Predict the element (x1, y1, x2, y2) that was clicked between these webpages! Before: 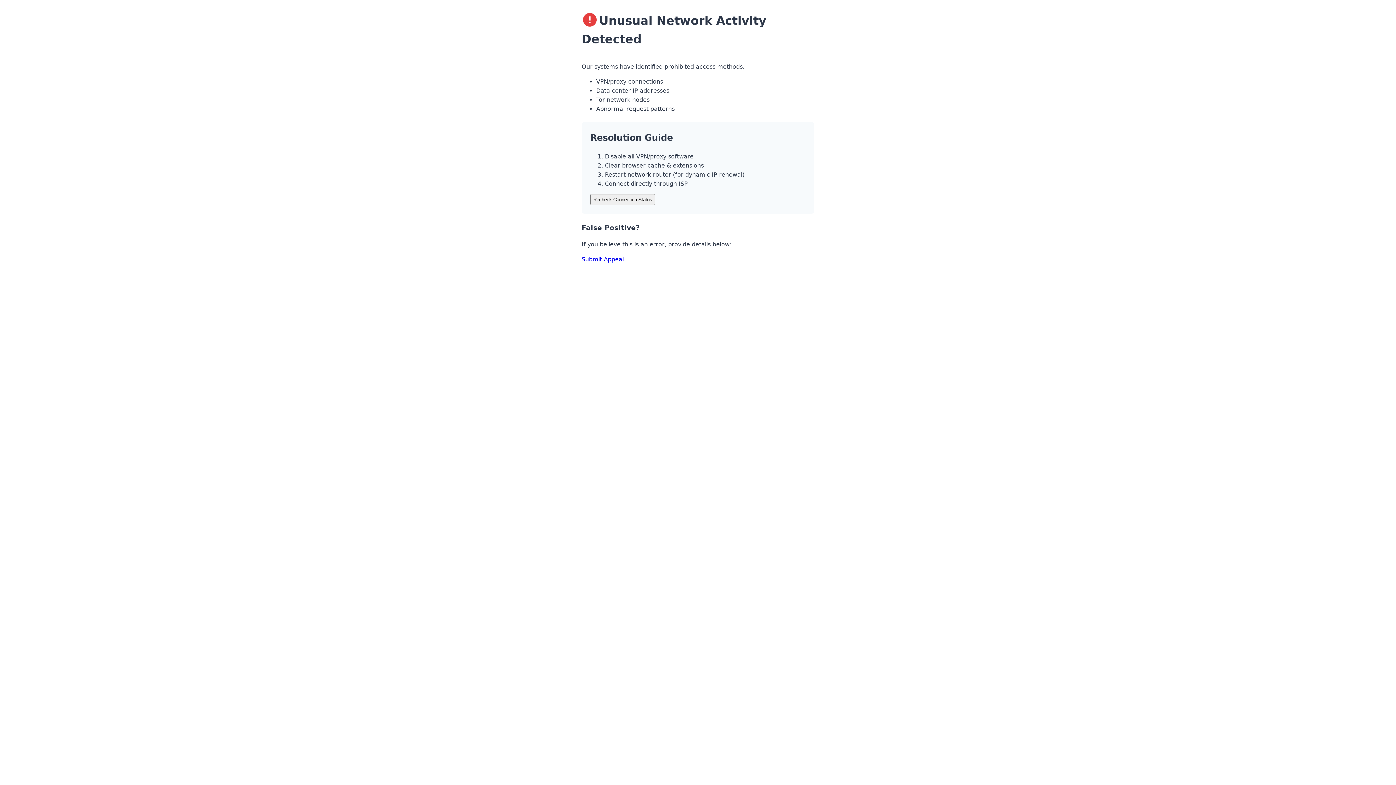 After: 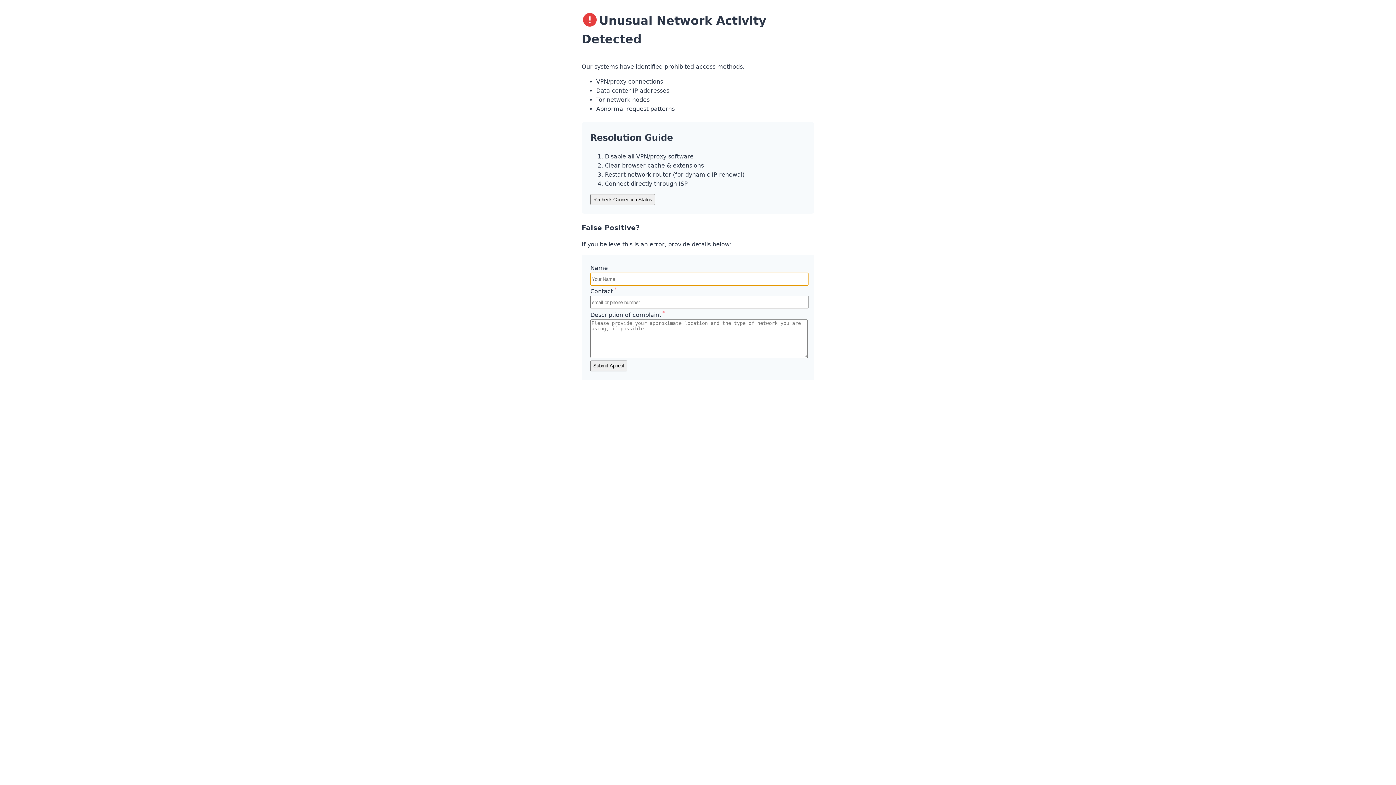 Action: bbox: (581, 256, 624, 262) label: Submit Appeal